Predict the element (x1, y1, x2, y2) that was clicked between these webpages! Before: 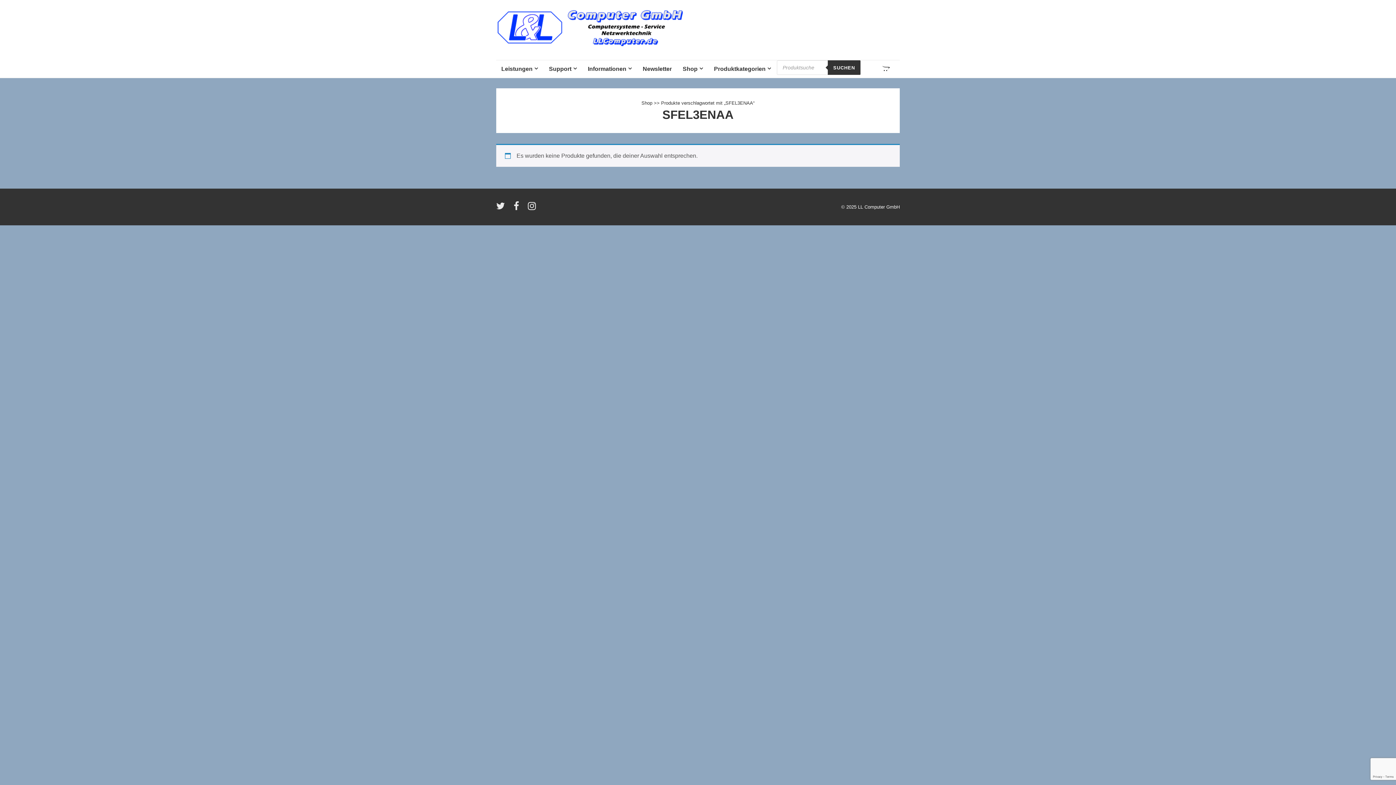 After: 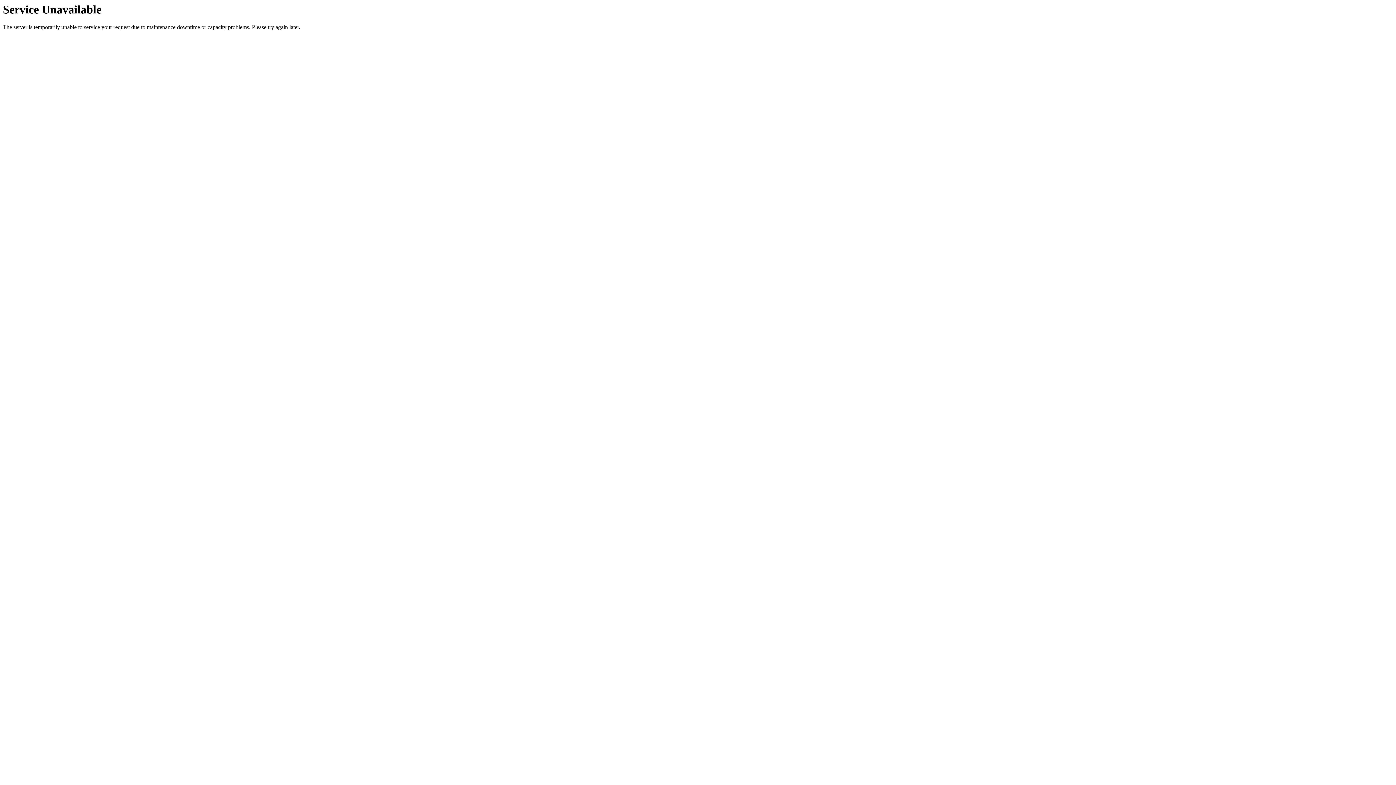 Action: bbox: (544, 60, 582, 77) label: Support